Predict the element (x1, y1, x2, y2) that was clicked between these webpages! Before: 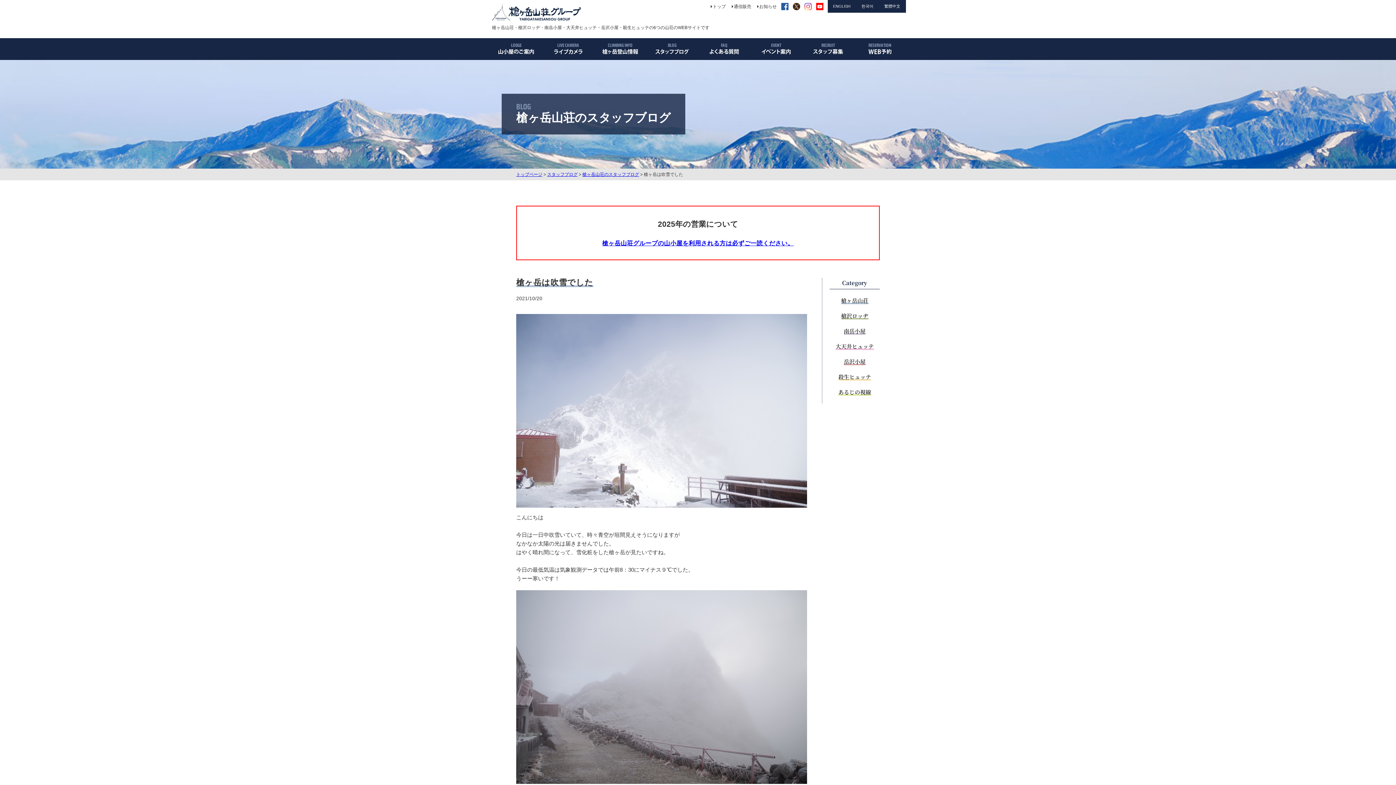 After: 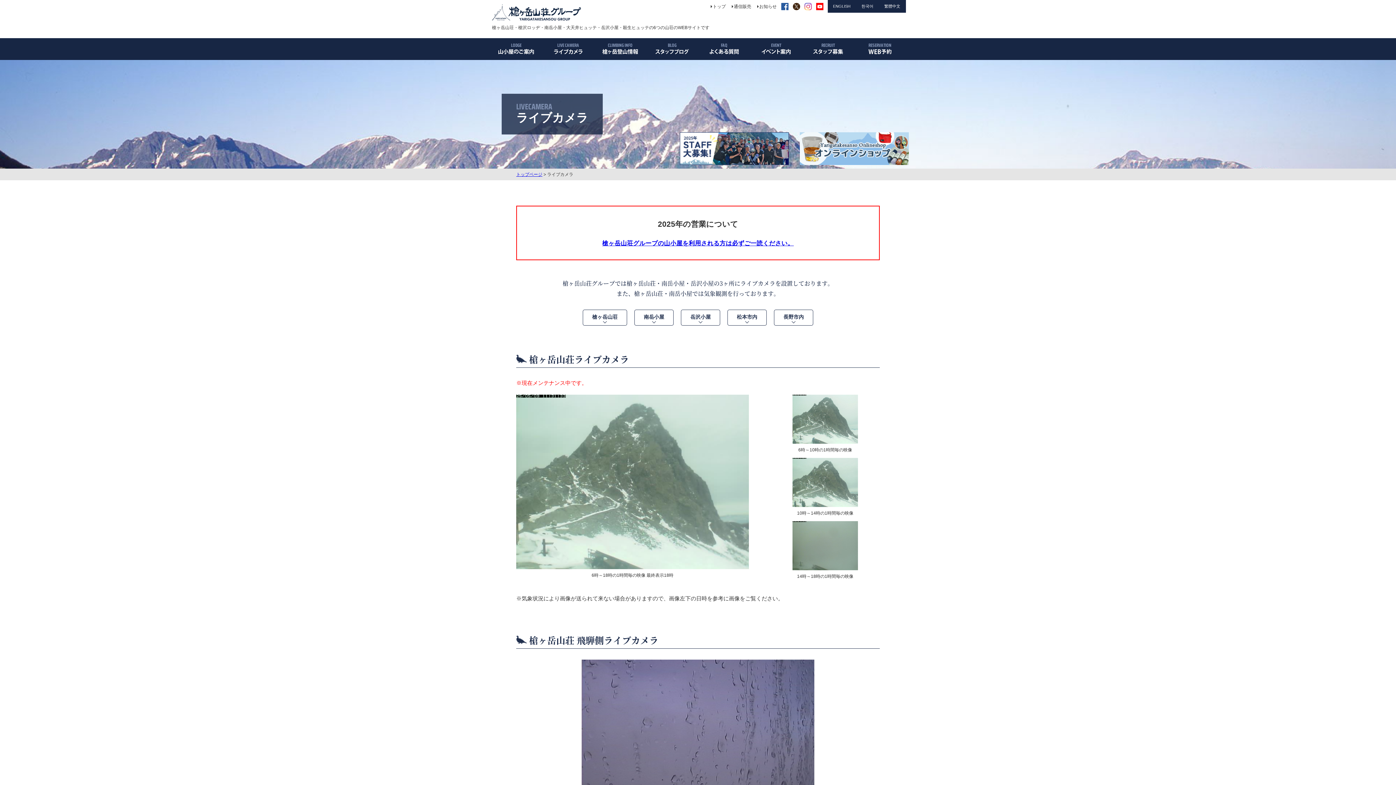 Action: label: LIVE CAMERA bbox: (542, 38, 594, 60)